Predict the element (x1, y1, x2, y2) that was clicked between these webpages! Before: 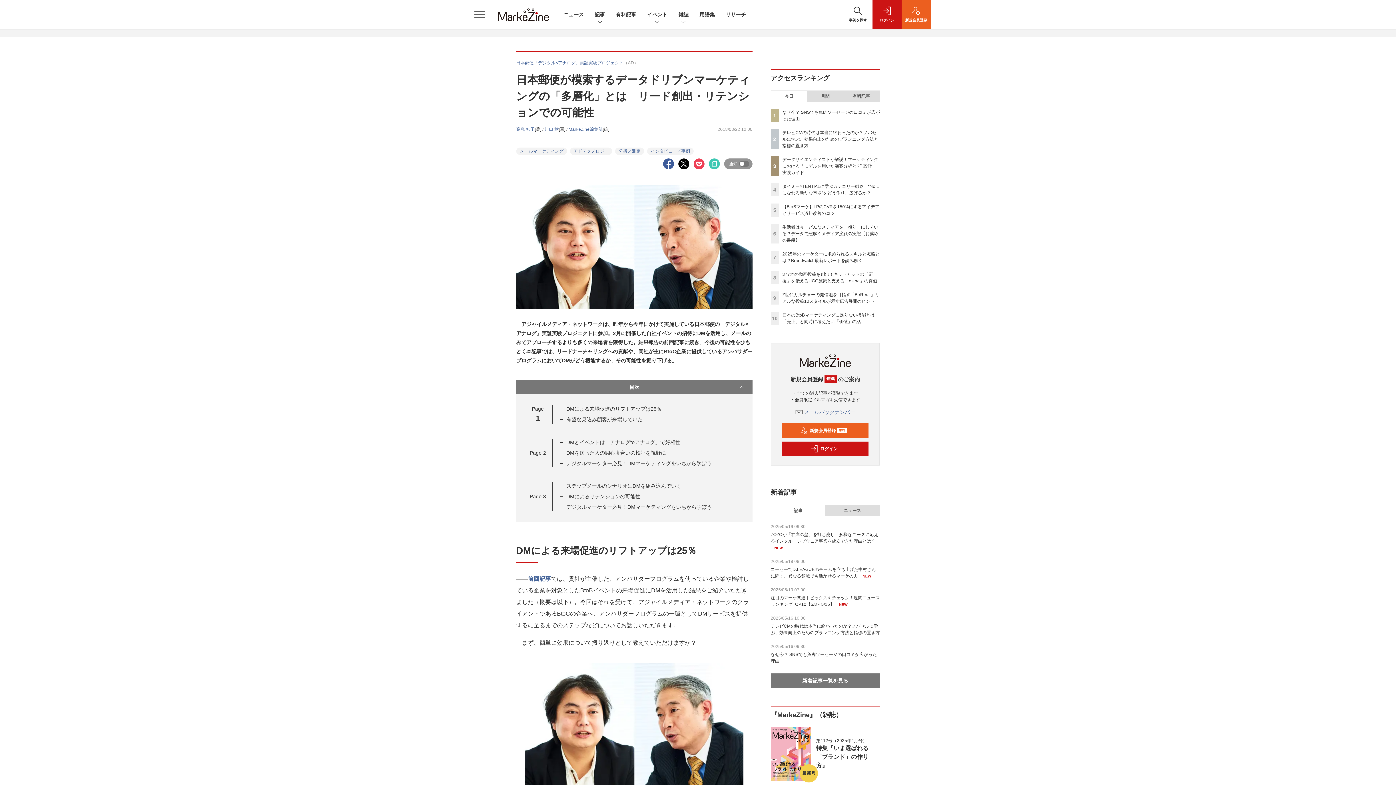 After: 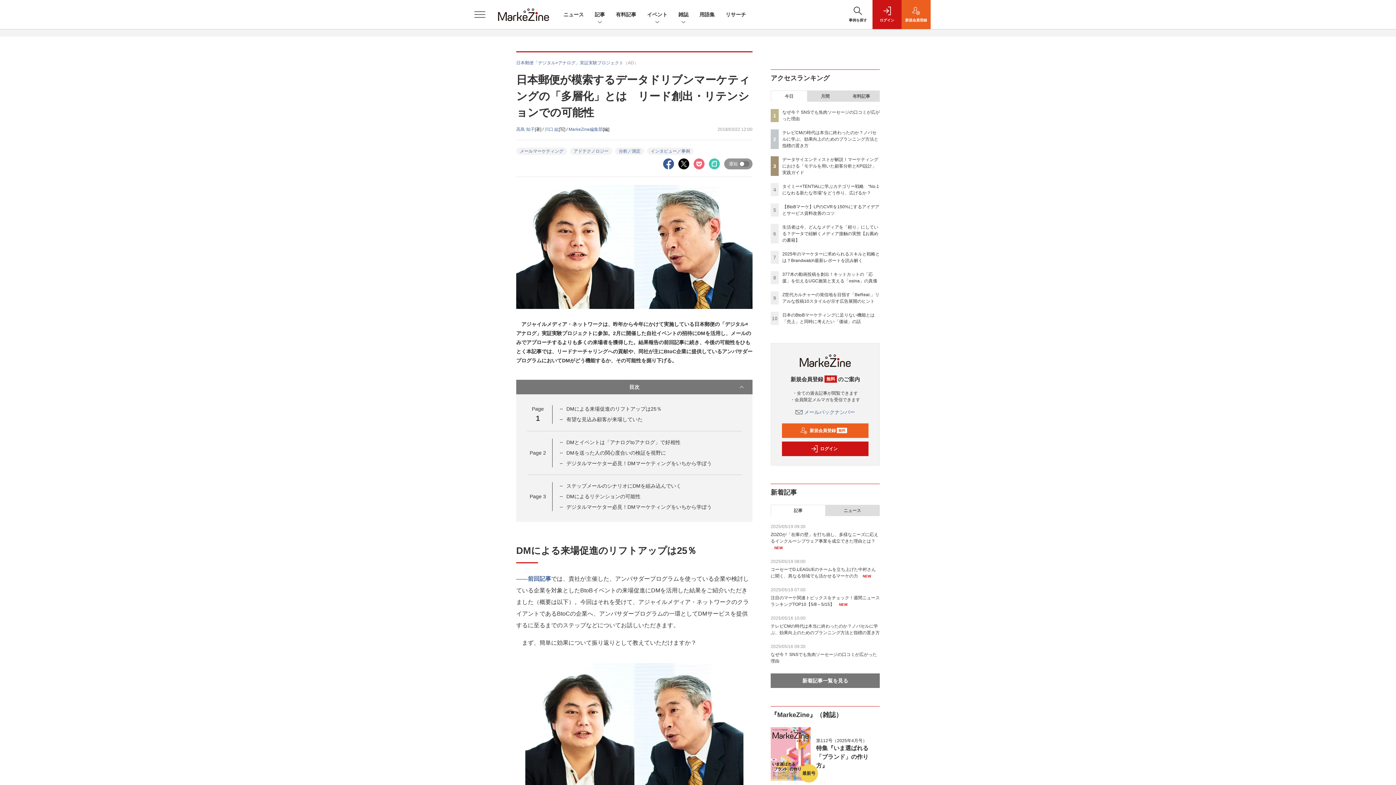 Action: bbox: (693, 161, 704, 166)